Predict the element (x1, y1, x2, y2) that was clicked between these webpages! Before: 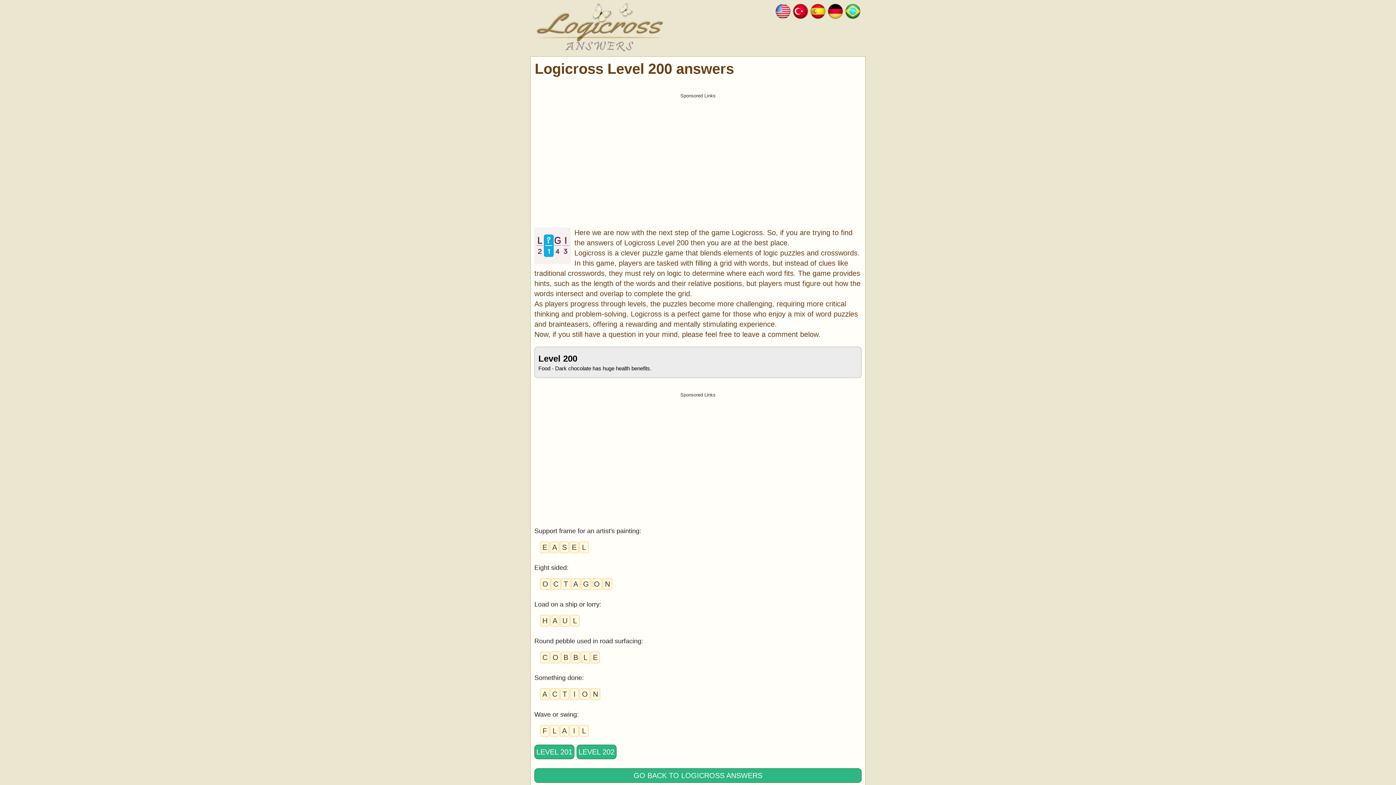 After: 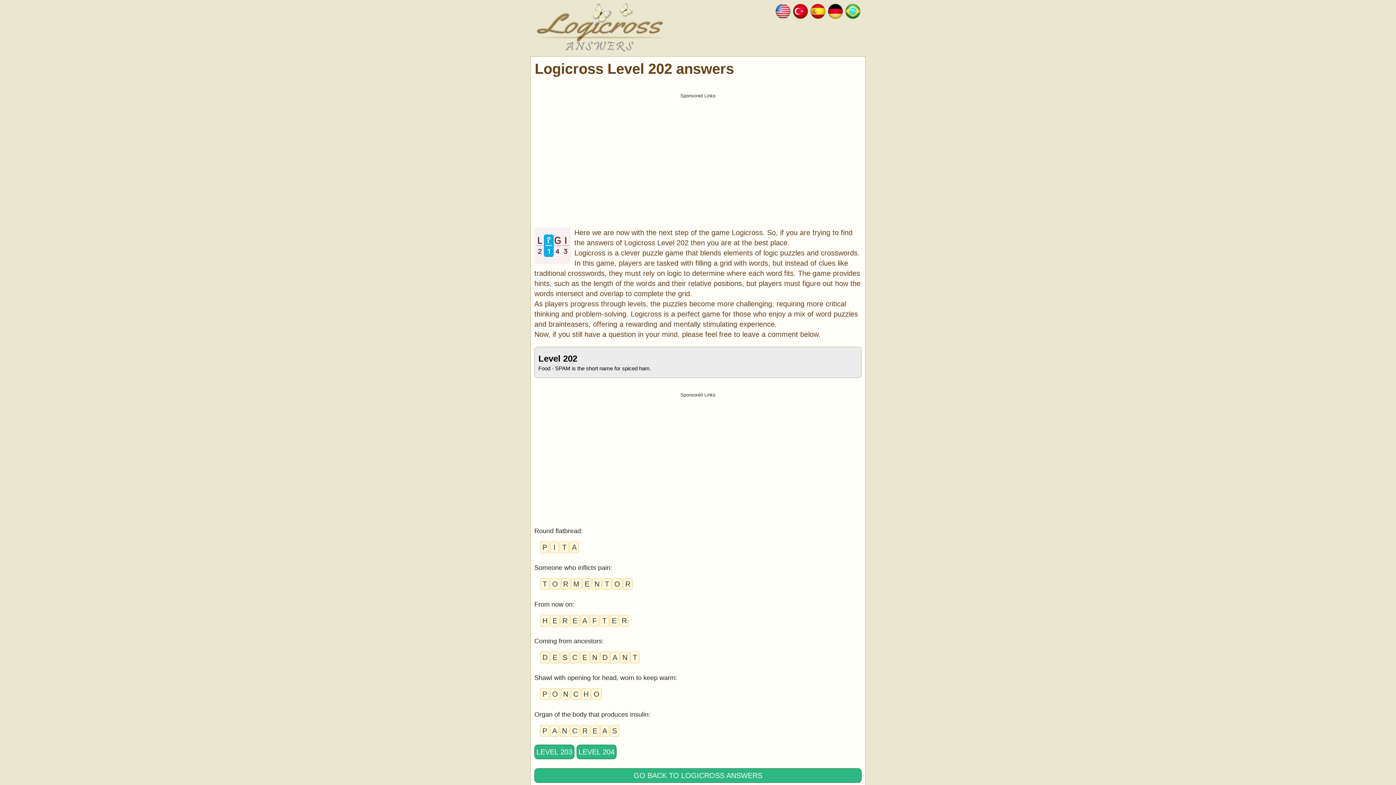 Action: label: LEVEL 202 bbox: (576, 745, 616, 759)